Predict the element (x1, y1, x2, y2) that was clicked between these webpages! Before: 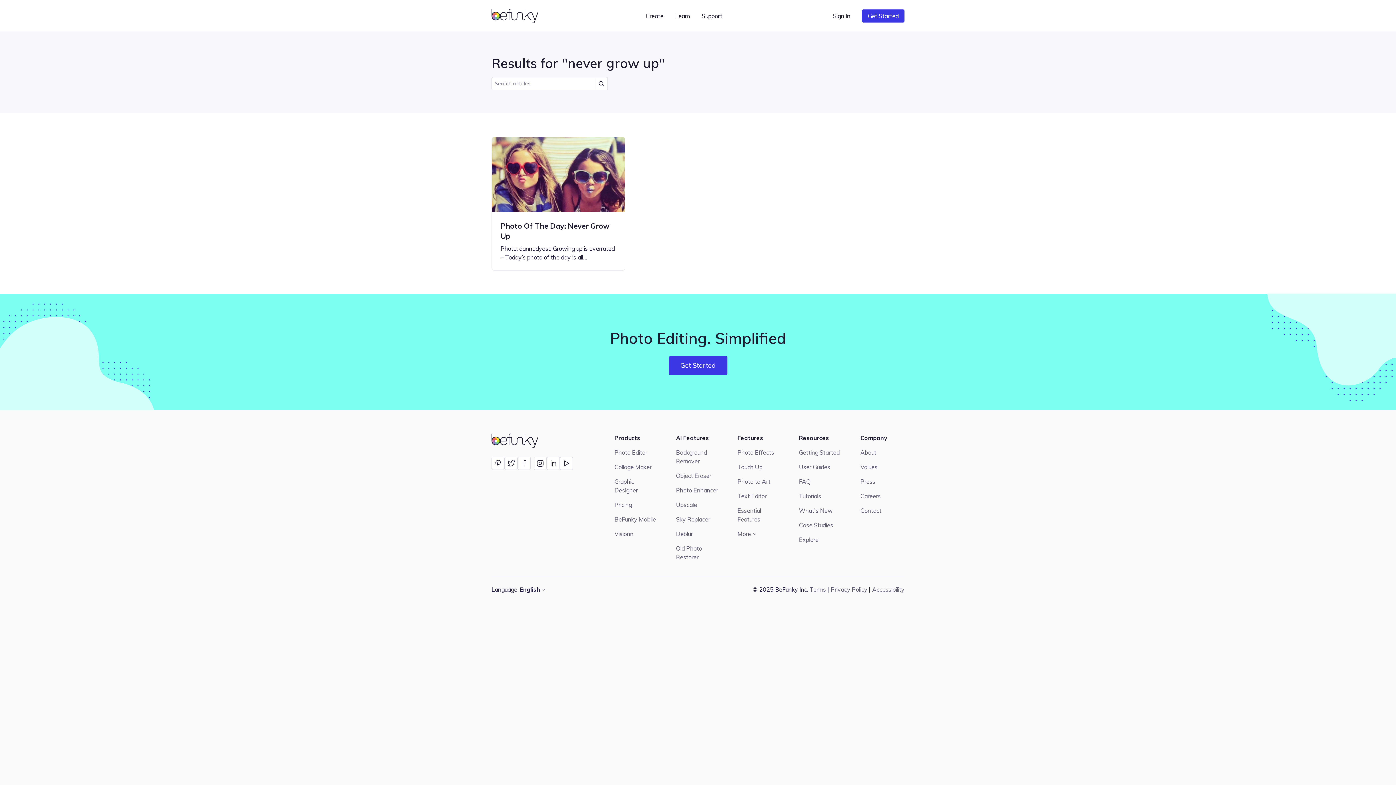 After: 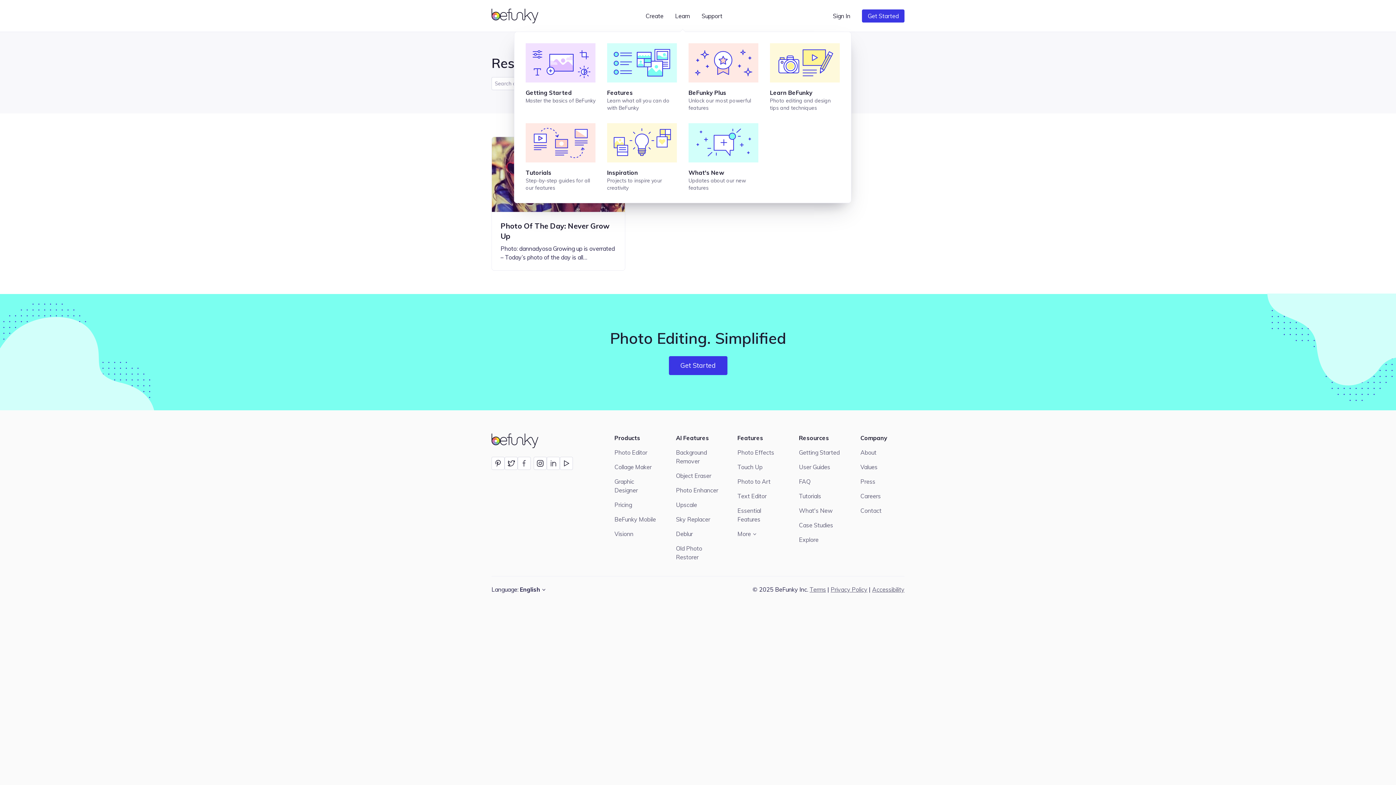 Action: bbox: (669, 9, 696, 22) label: Learn